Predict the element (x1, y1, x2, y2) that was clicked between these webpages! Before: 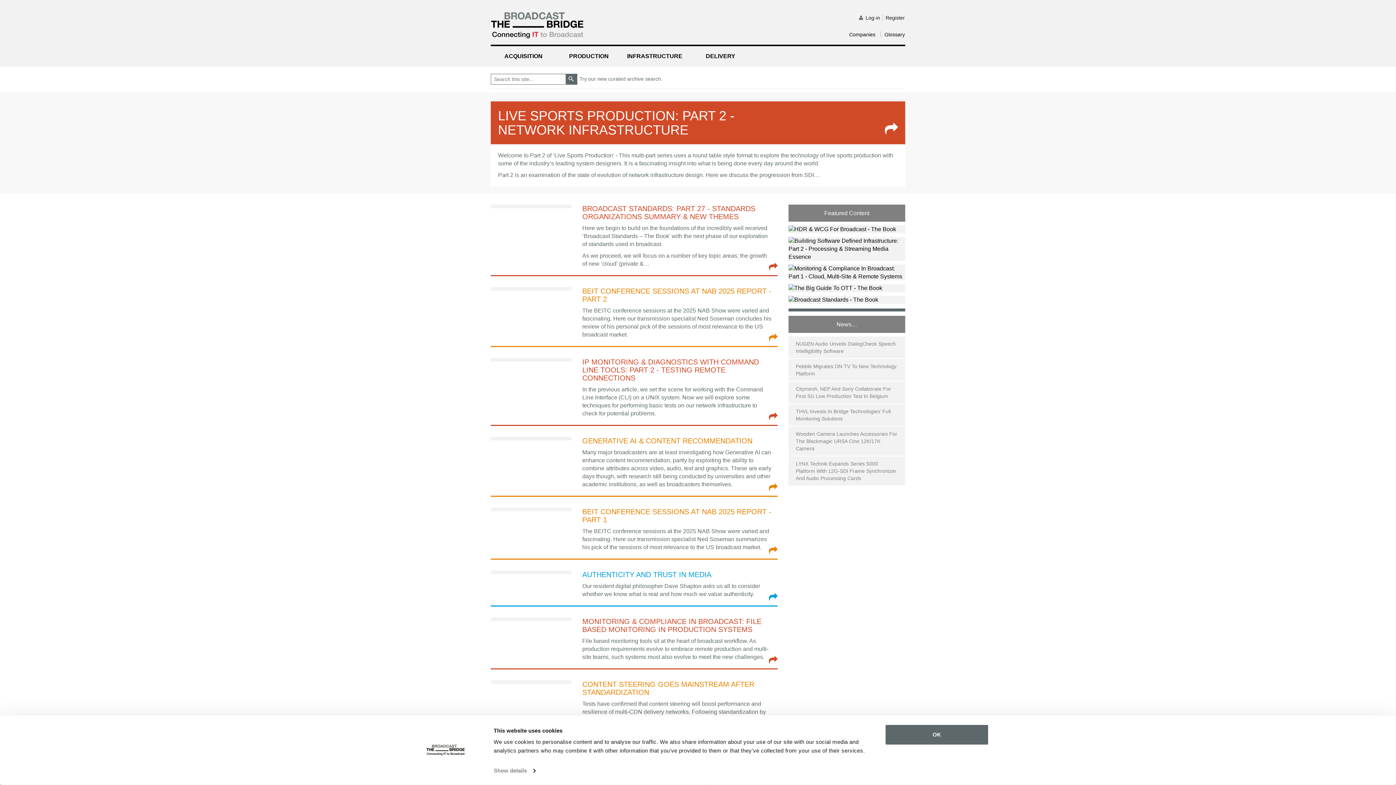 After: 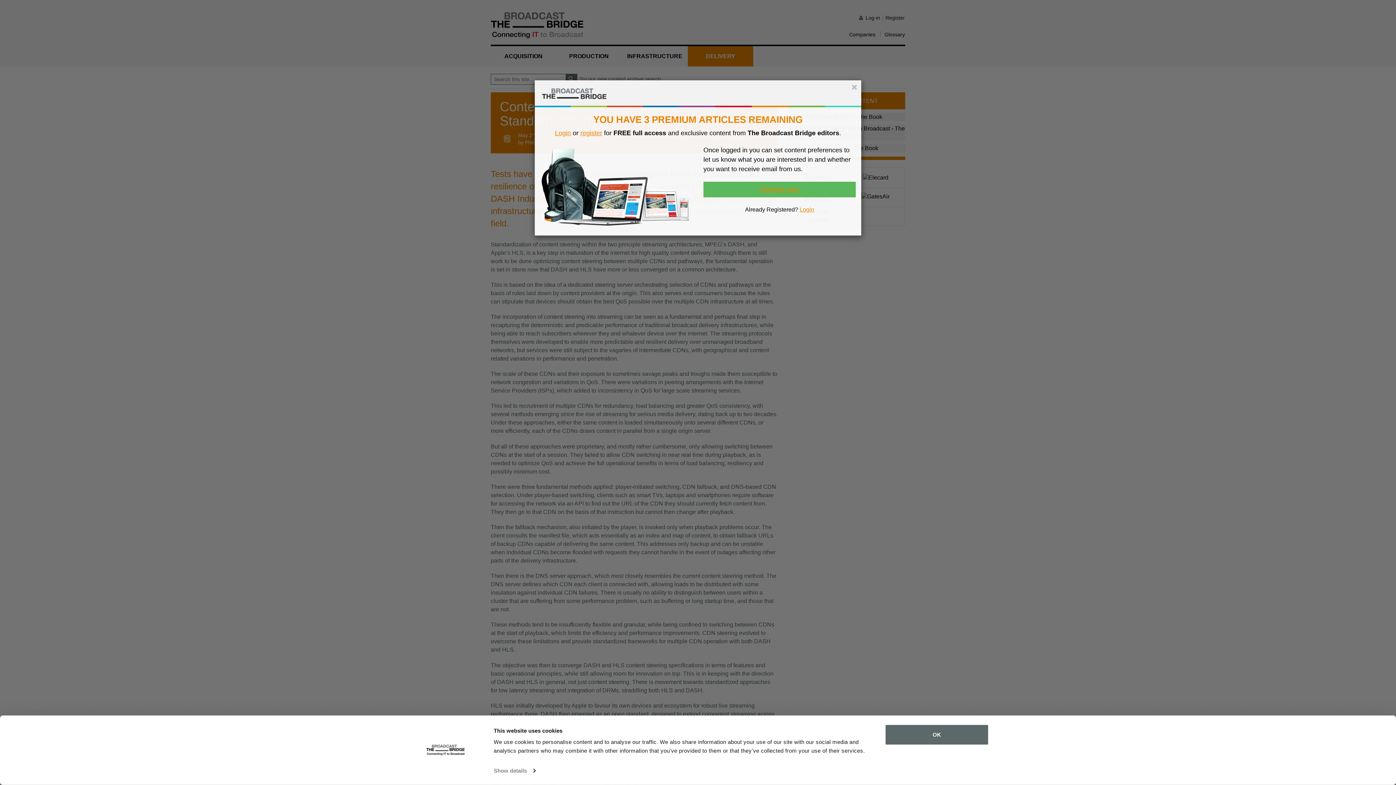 Action: bbox: (490, 680, 777, 748) label: CONTENT STEERING GOES MAINSTREAM AFTER STANDARDIZATION

Tests have confirmed that content steering will boost performance and resilience of multi-CDN delivery networks. Following standardization by the DASH Industry Forum and then ETSI, it is becoming integral to streaming infrastructures, working autonomously and upgraded transparently in the field.